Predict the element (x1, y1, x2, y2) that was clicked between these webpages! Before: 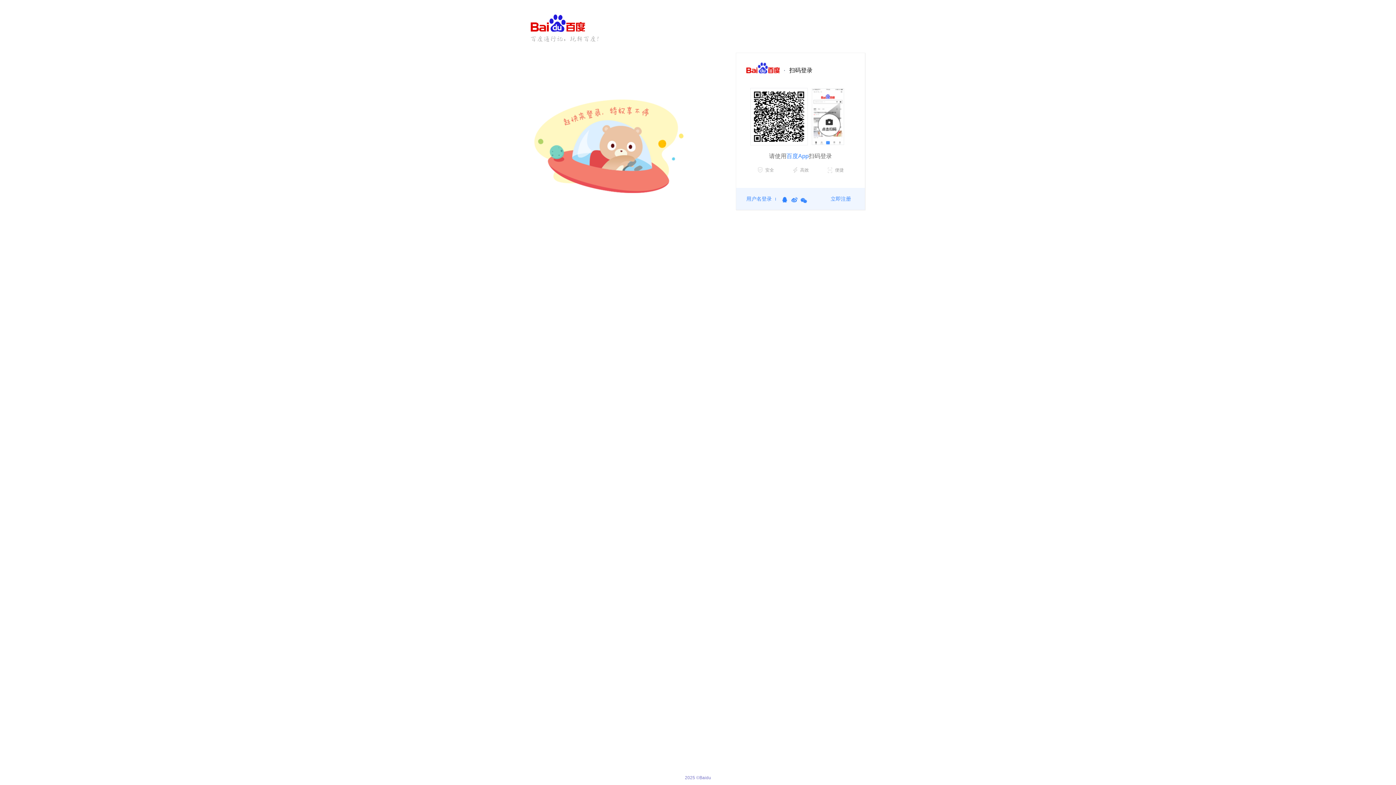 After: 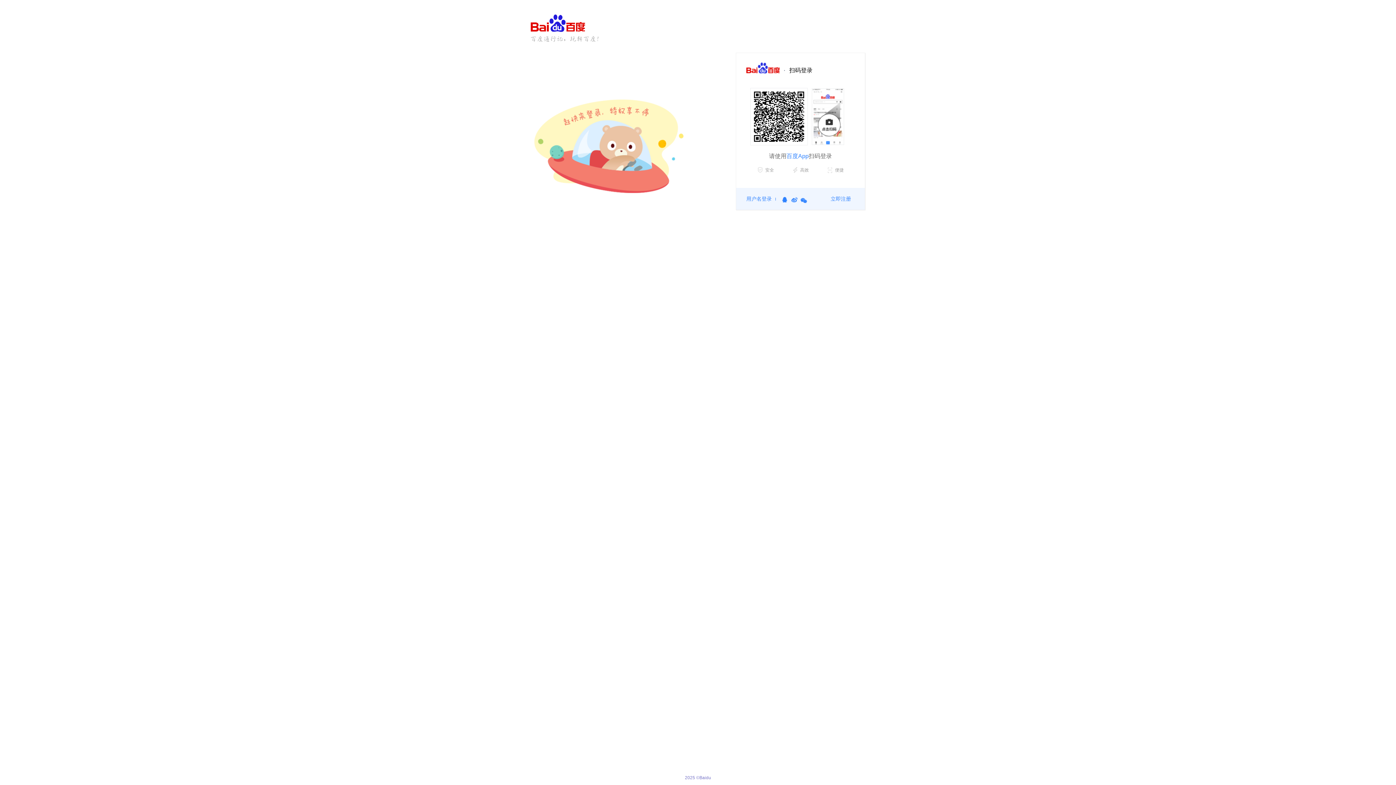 Action: bbox: (781, 197, 788, 203) label: QQ账号